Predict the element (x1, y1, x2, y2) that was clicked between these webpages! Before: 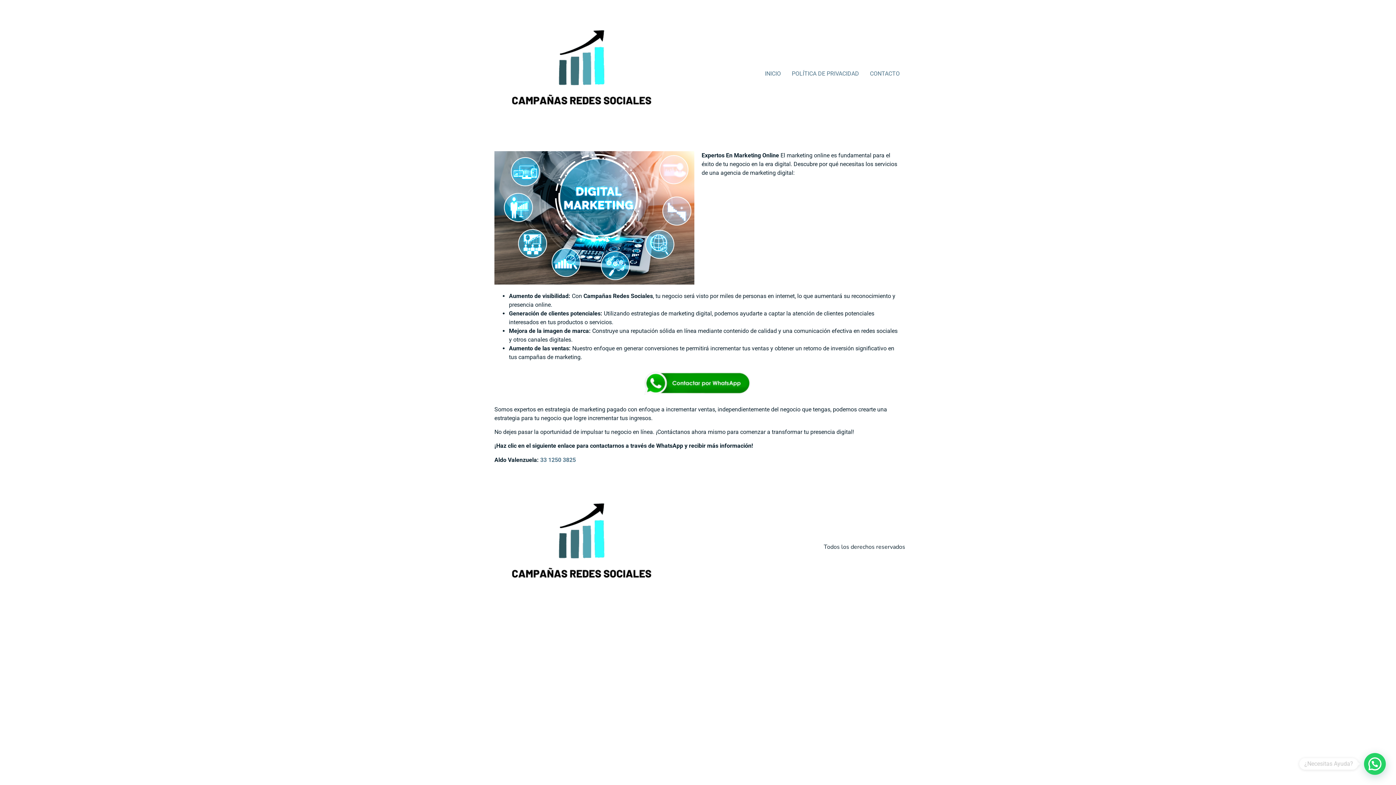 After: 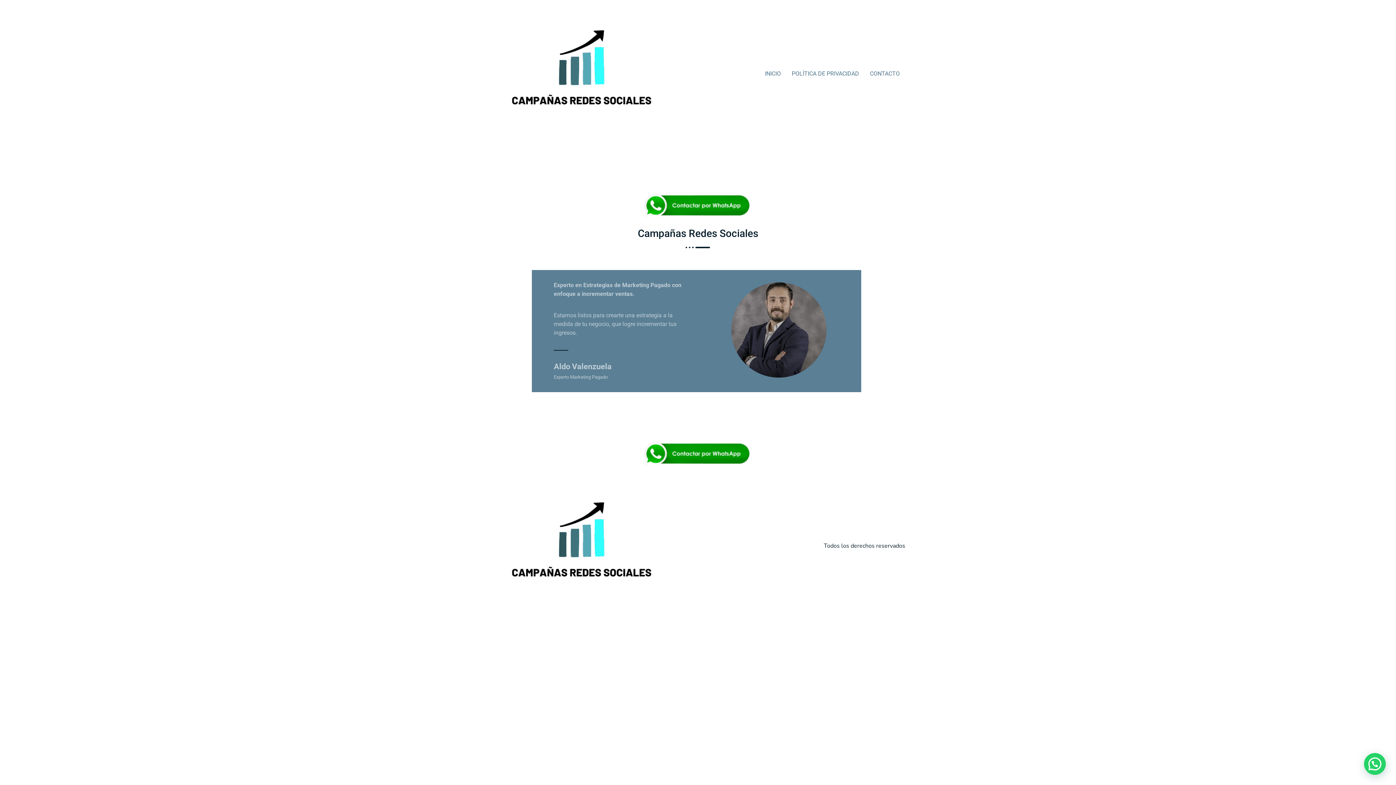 Action: bbox: (864, 66, 905, 81) label: CONTACTO